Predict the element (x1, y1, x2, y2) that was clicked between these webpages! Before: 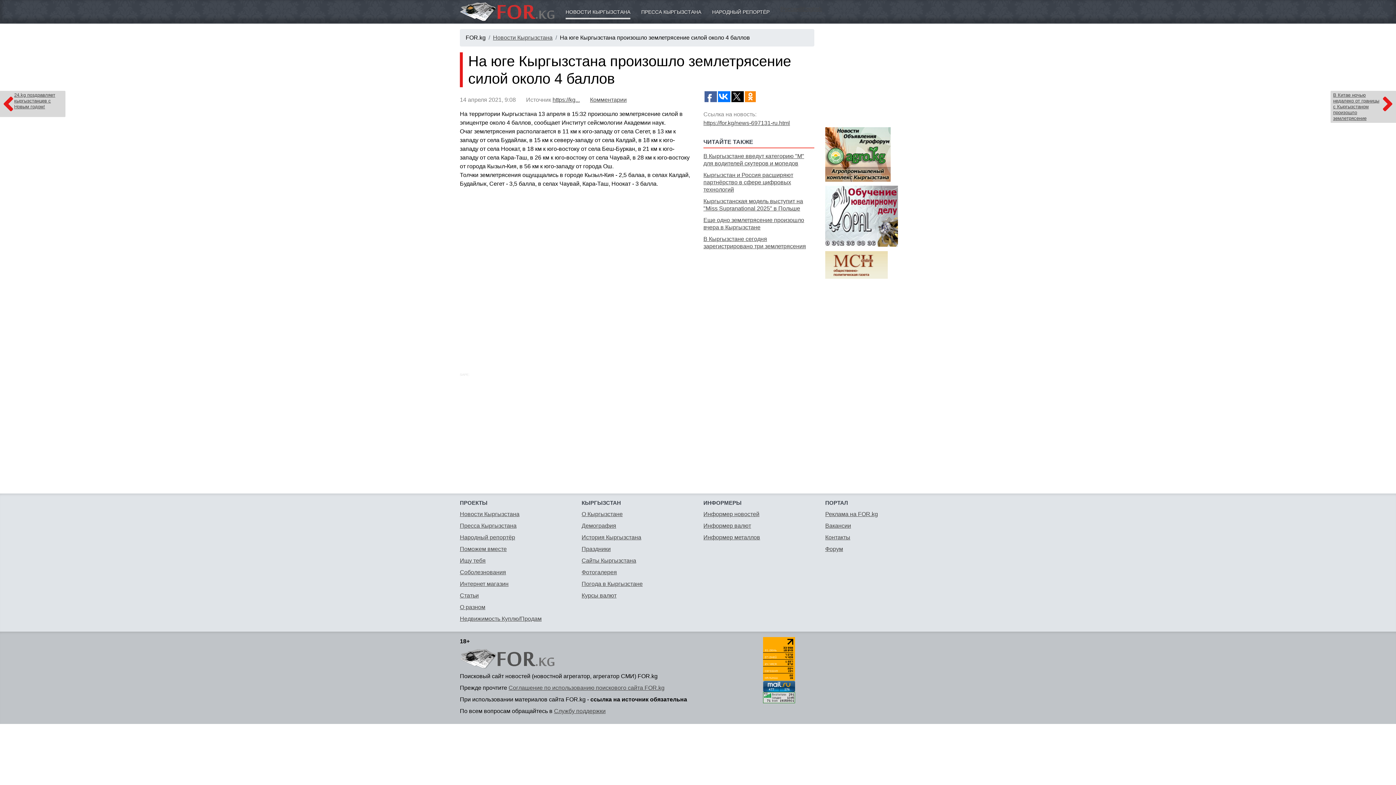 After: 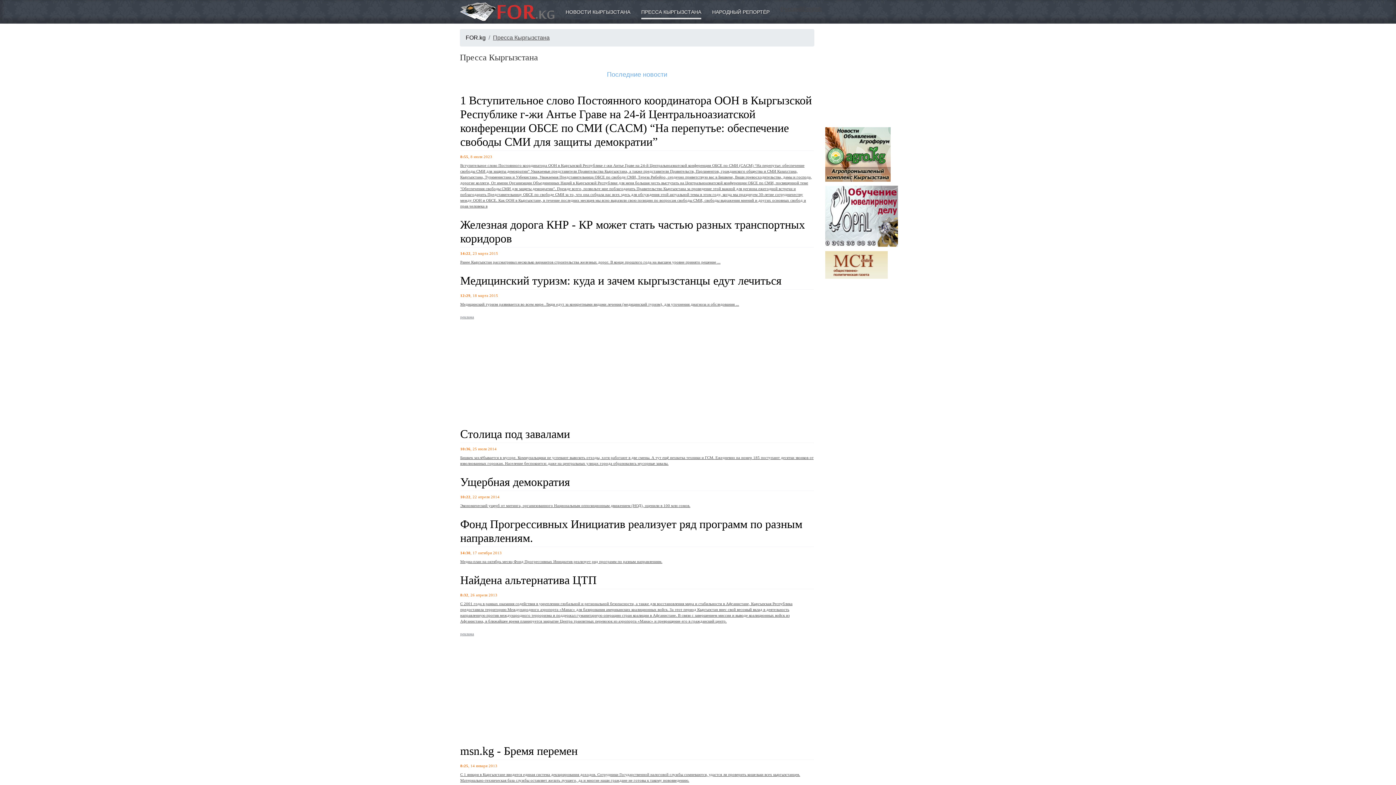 Action: label: Пресса Кыргызстана bbox: (460, 523, 516, 529)